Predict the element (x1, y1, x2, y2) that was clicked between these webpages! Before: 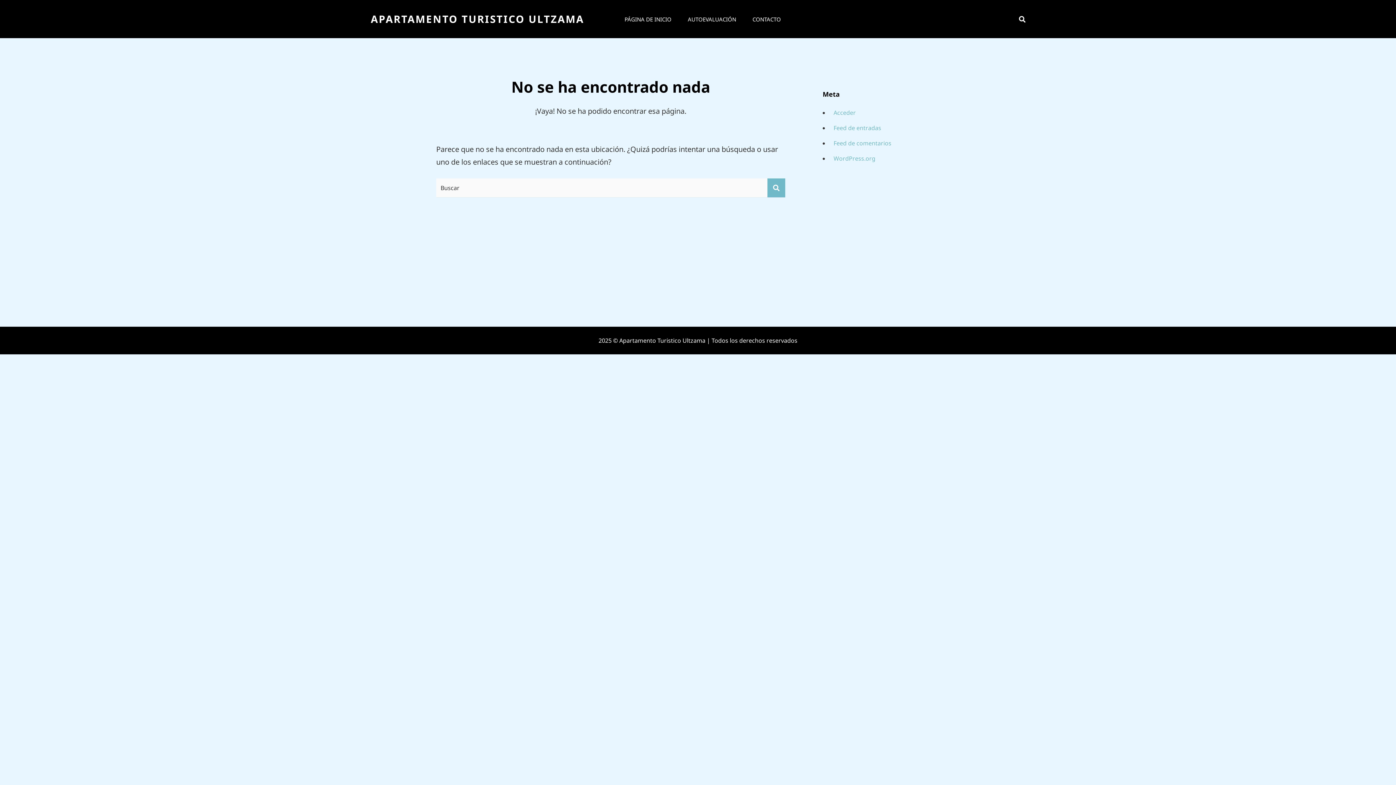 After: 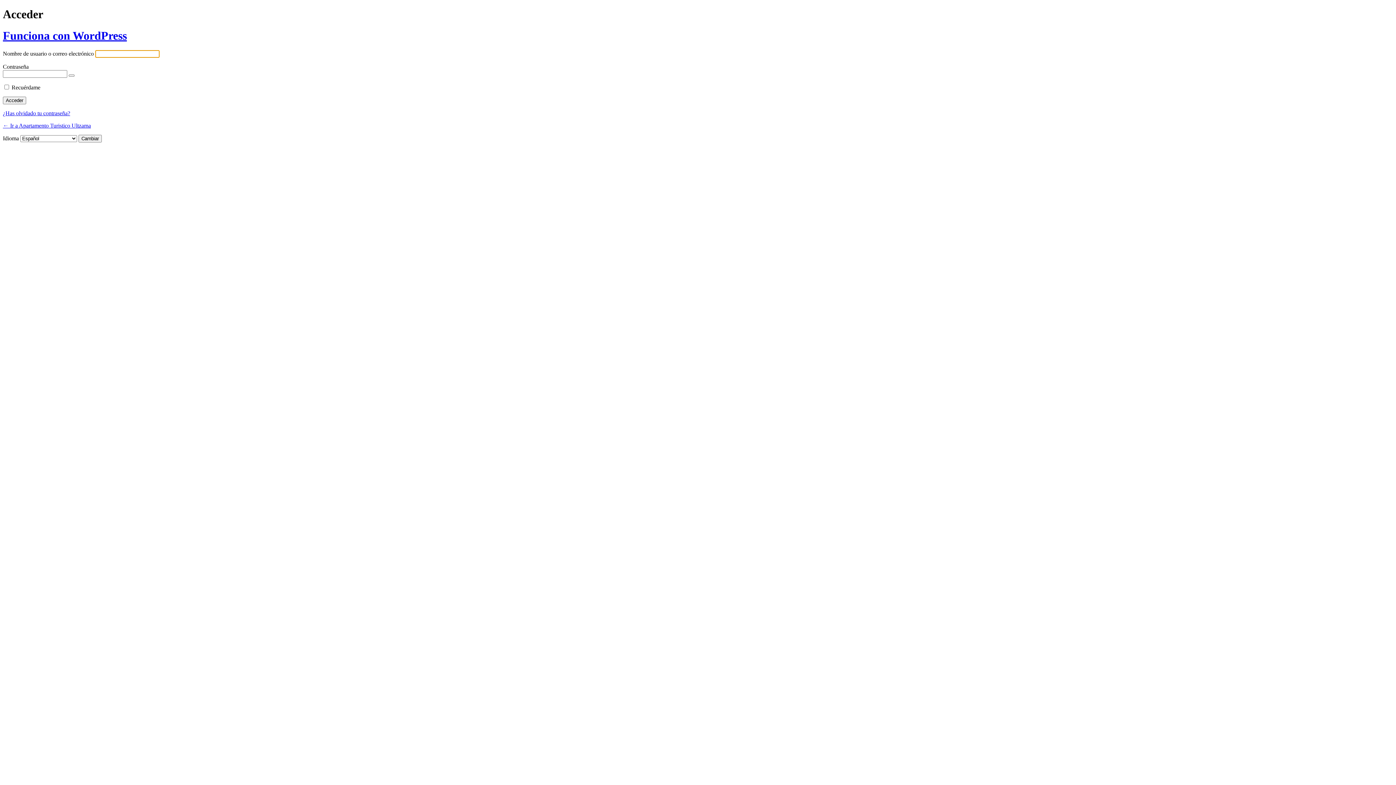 Action: label: Acceder bbox: (831, 106, 856, 118)